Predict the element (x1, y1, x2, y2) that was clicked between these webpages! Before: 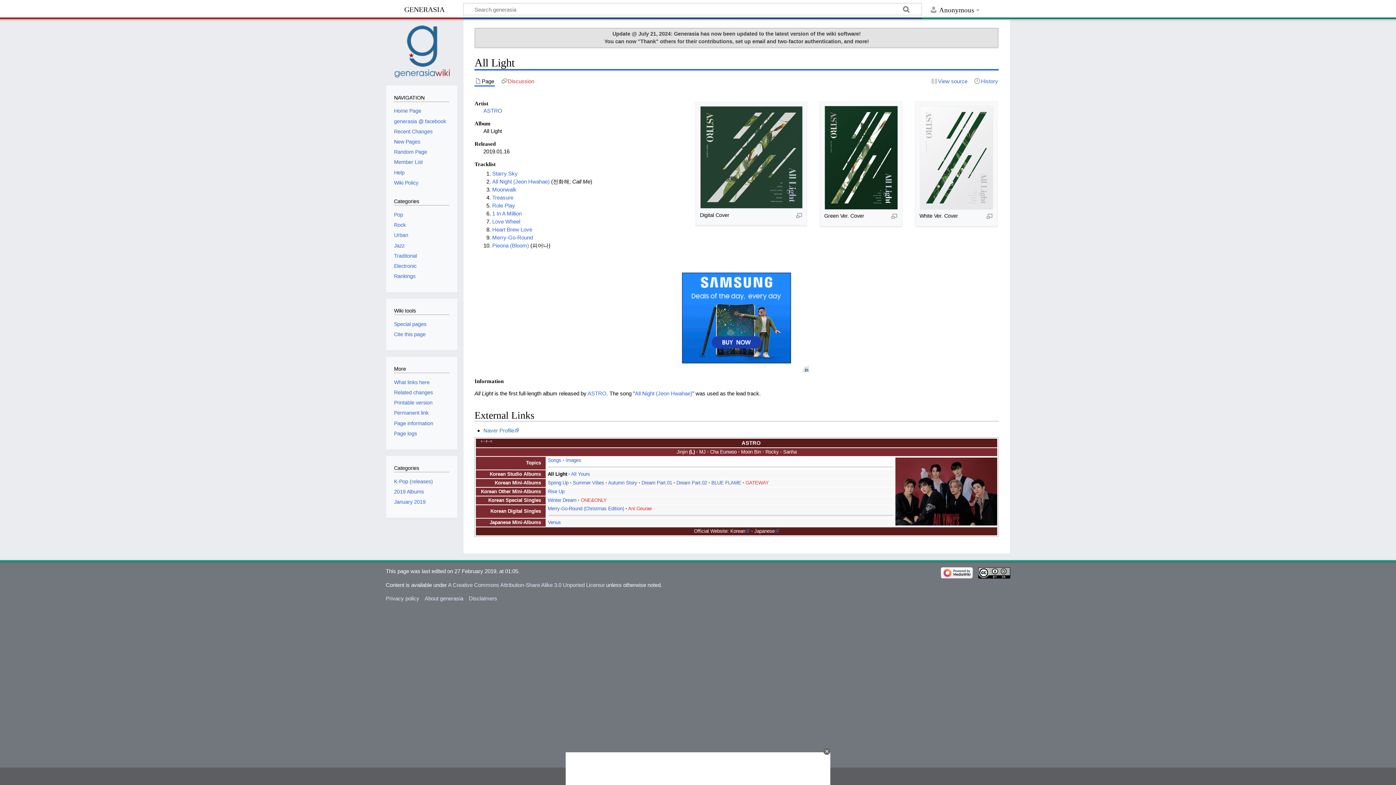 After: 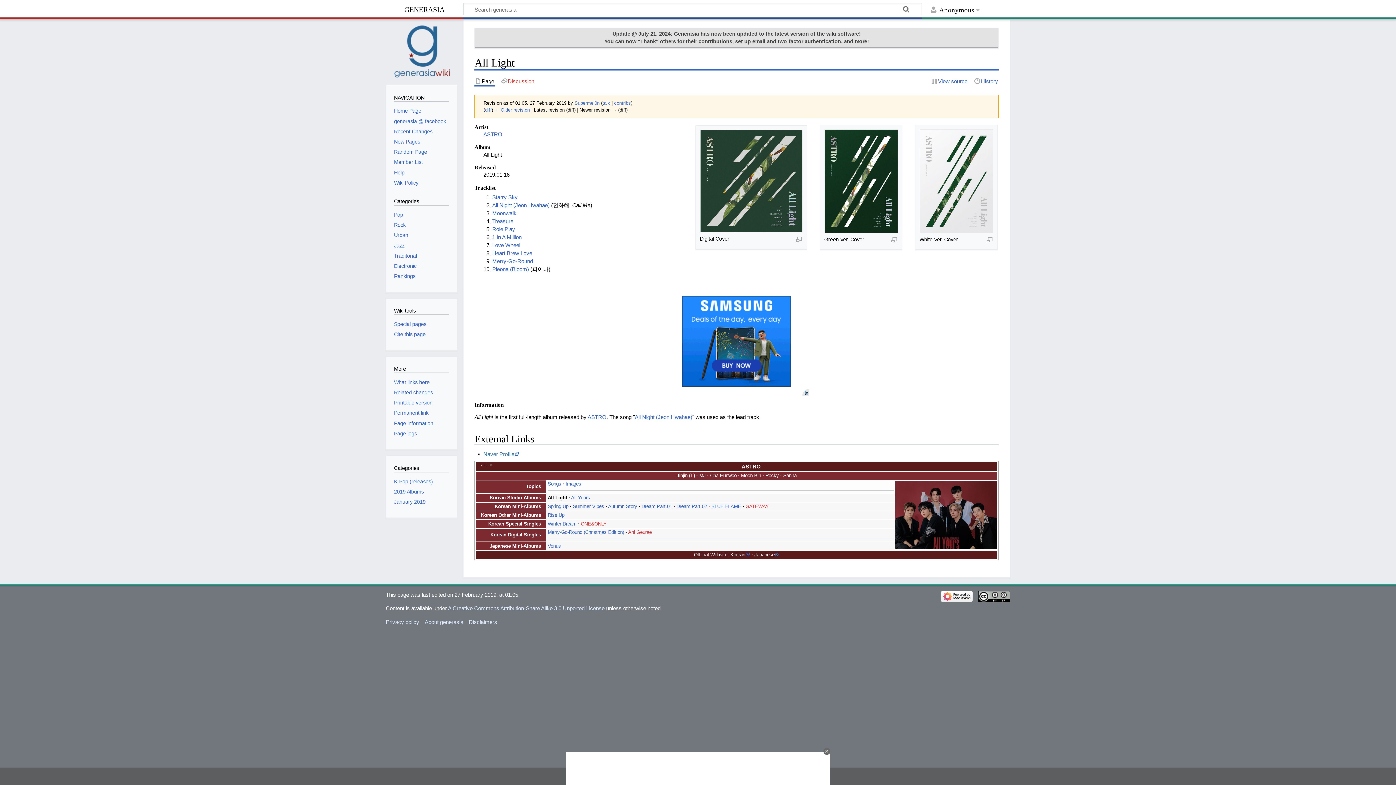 Action: bbox: (394, 410, 428, 416) label: Permanent link